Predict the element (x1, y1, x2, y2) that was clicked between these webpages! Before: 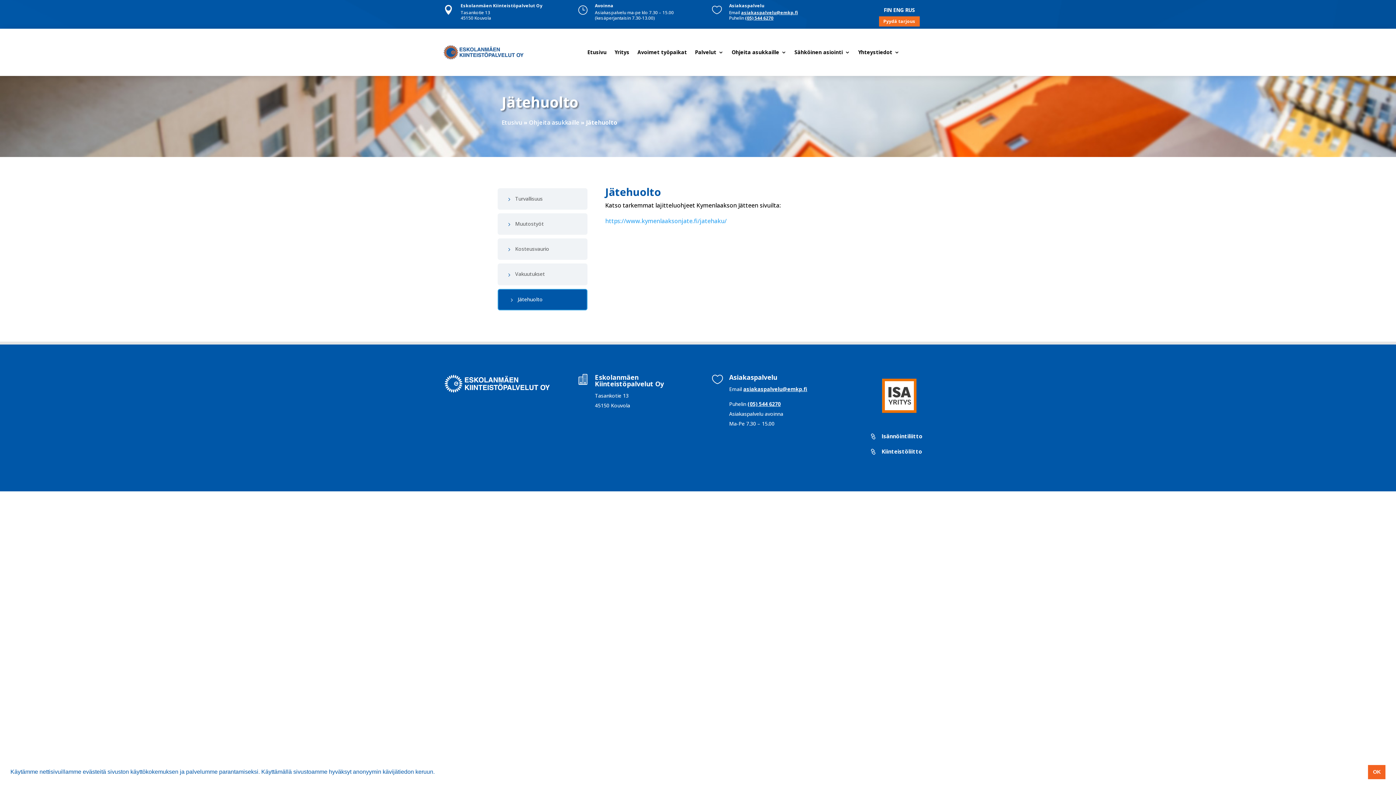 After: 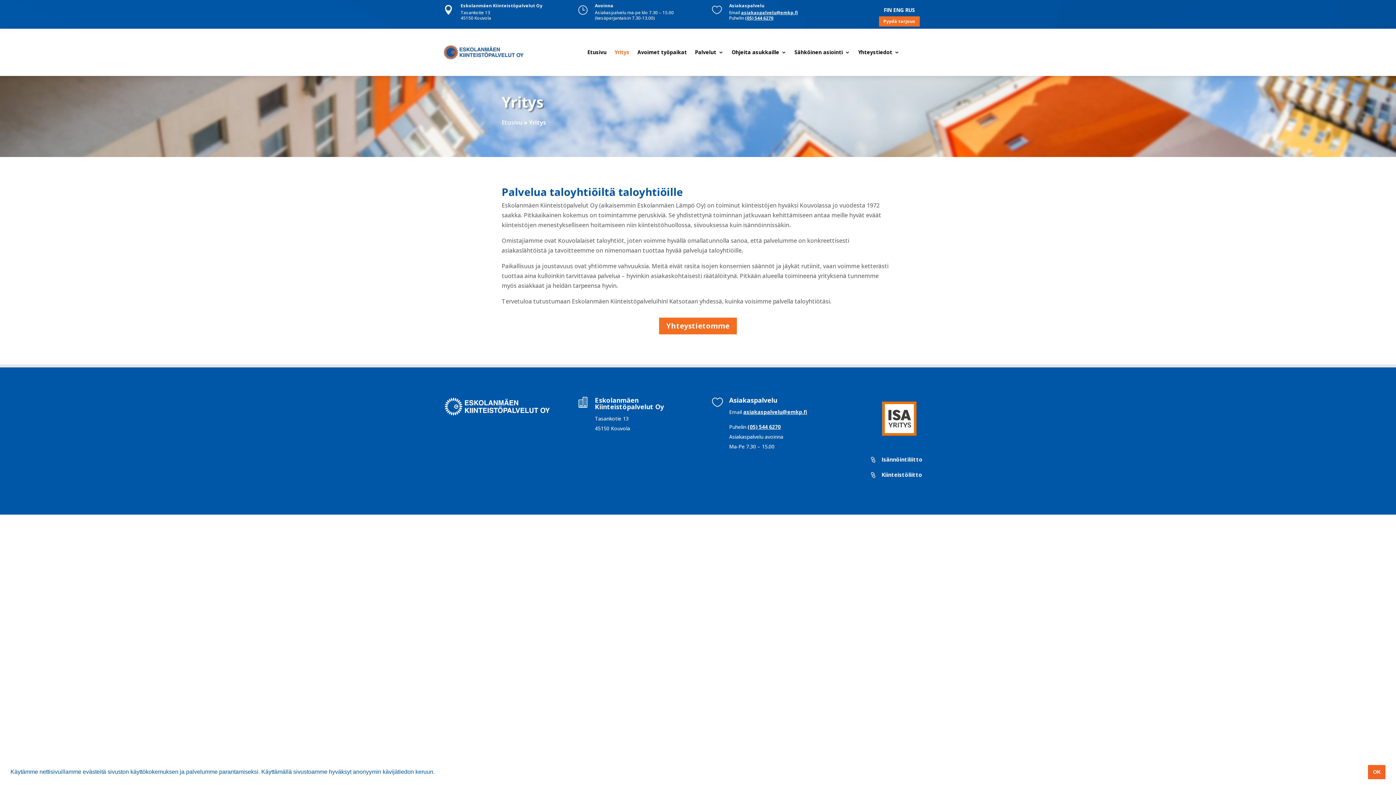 Action: label: Yritys bbox: (614, 38, 629, 66)